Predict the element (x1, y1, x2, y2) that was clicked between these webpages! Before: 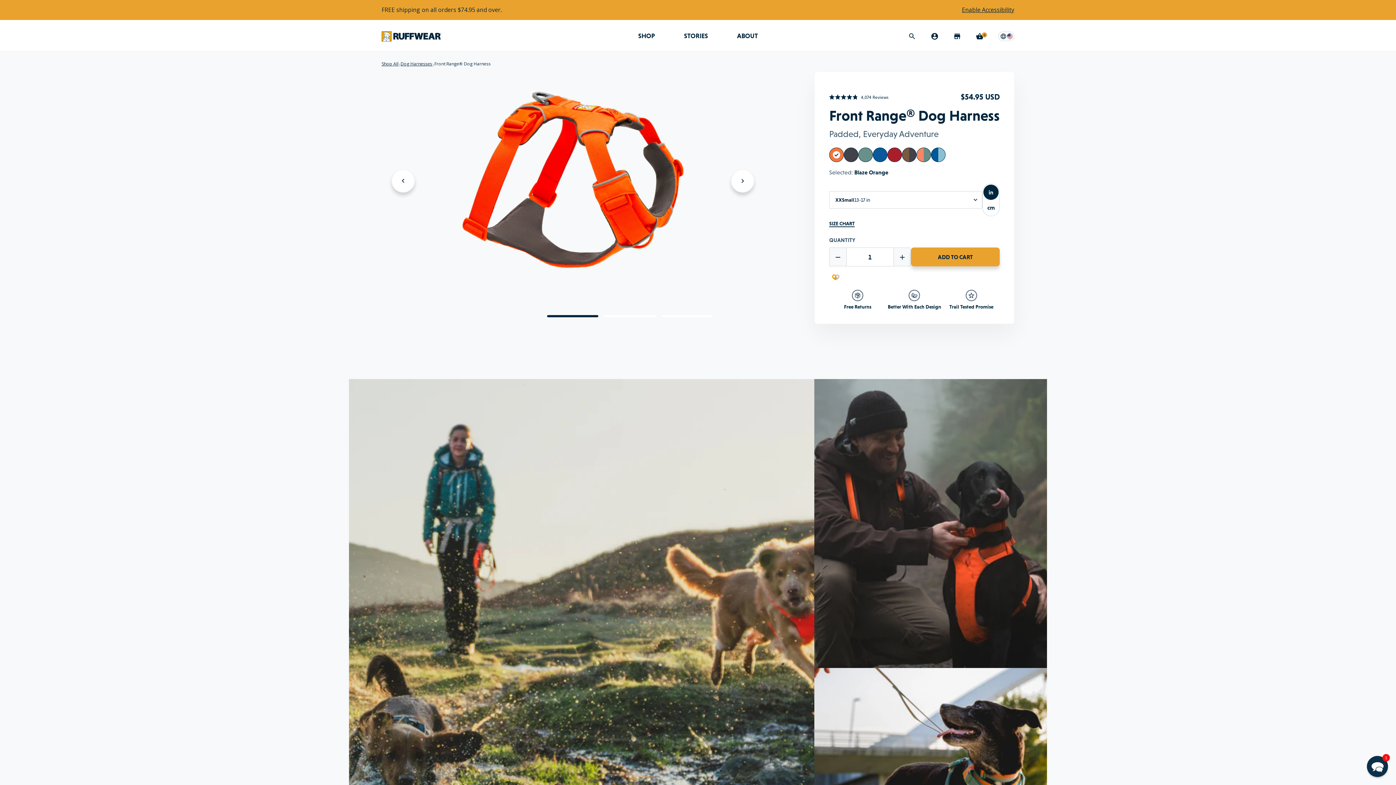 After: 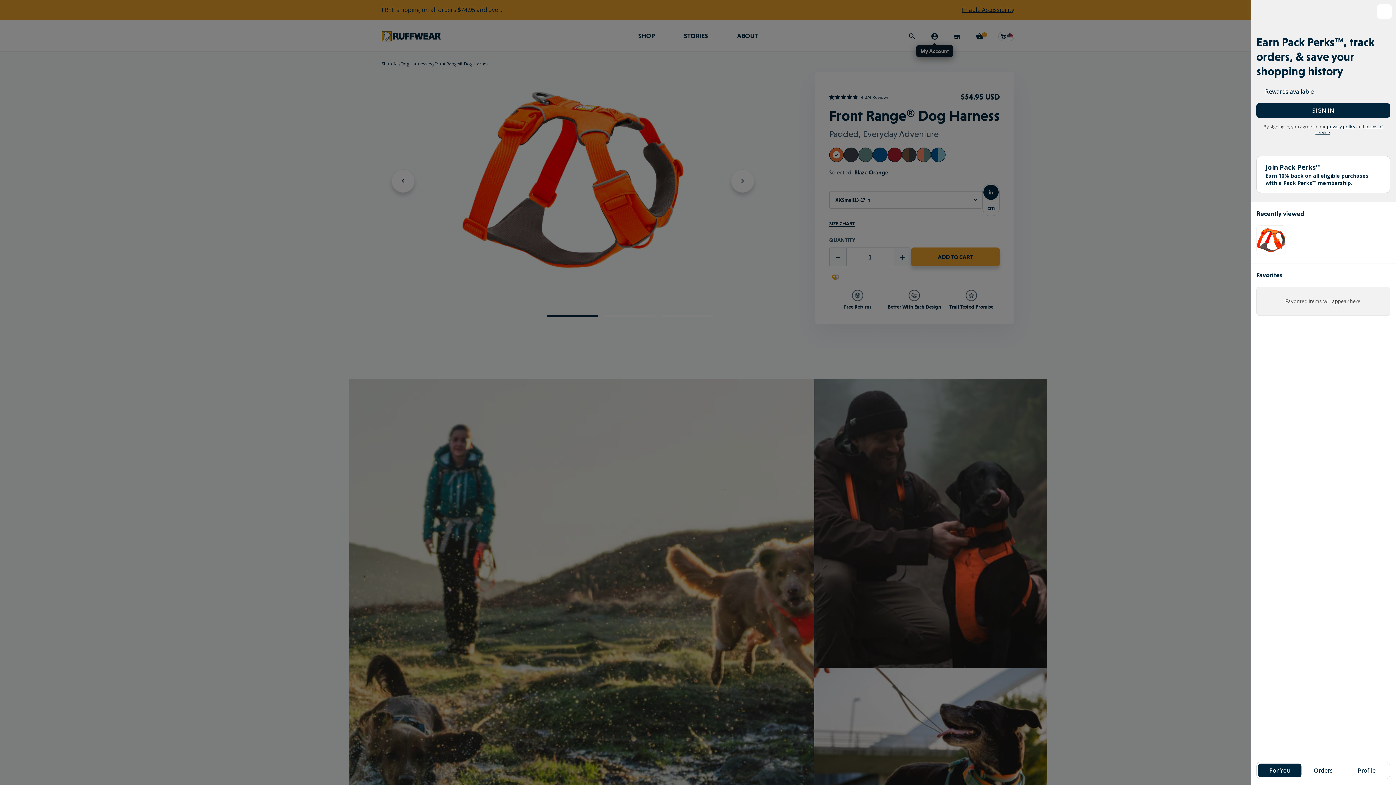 Action: bbox: (930, 32, 938, 40) label: My Account